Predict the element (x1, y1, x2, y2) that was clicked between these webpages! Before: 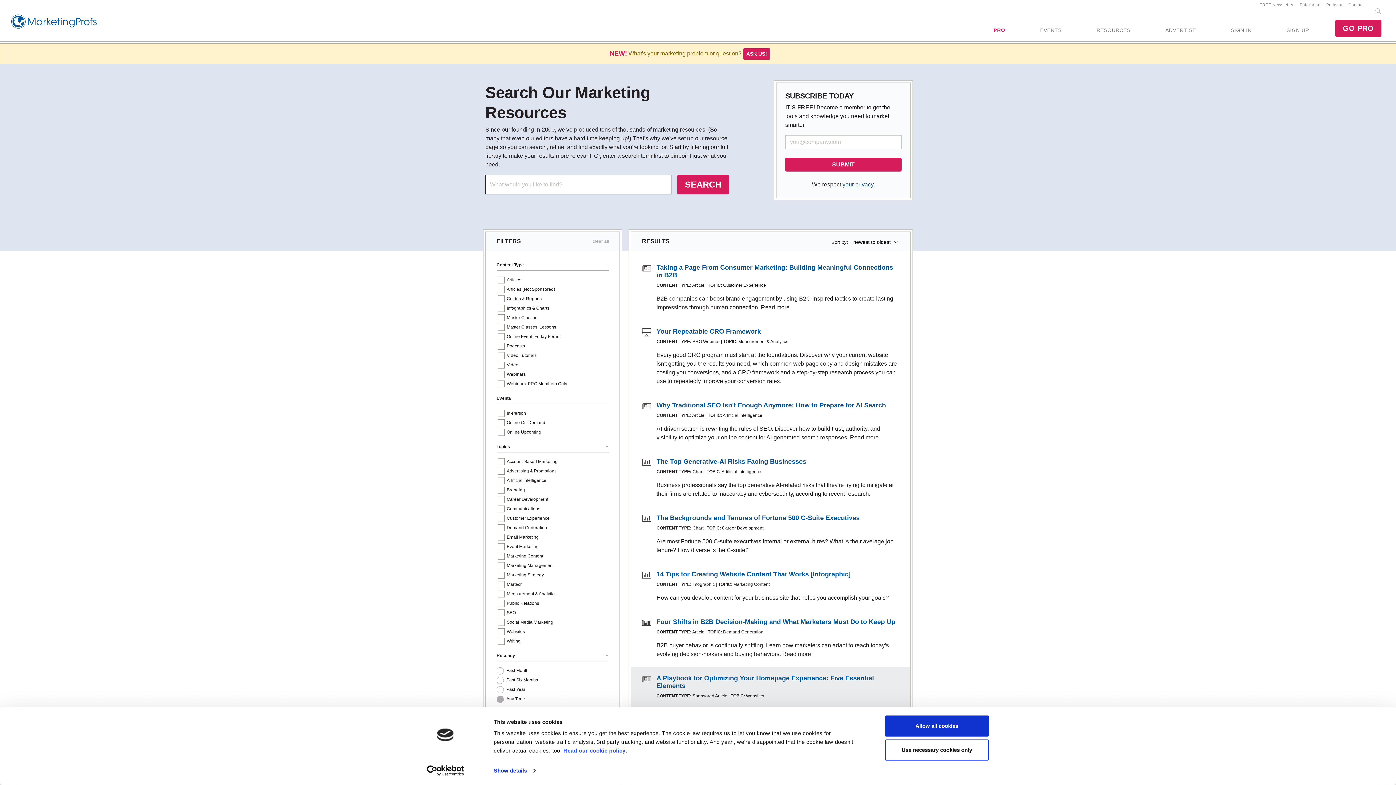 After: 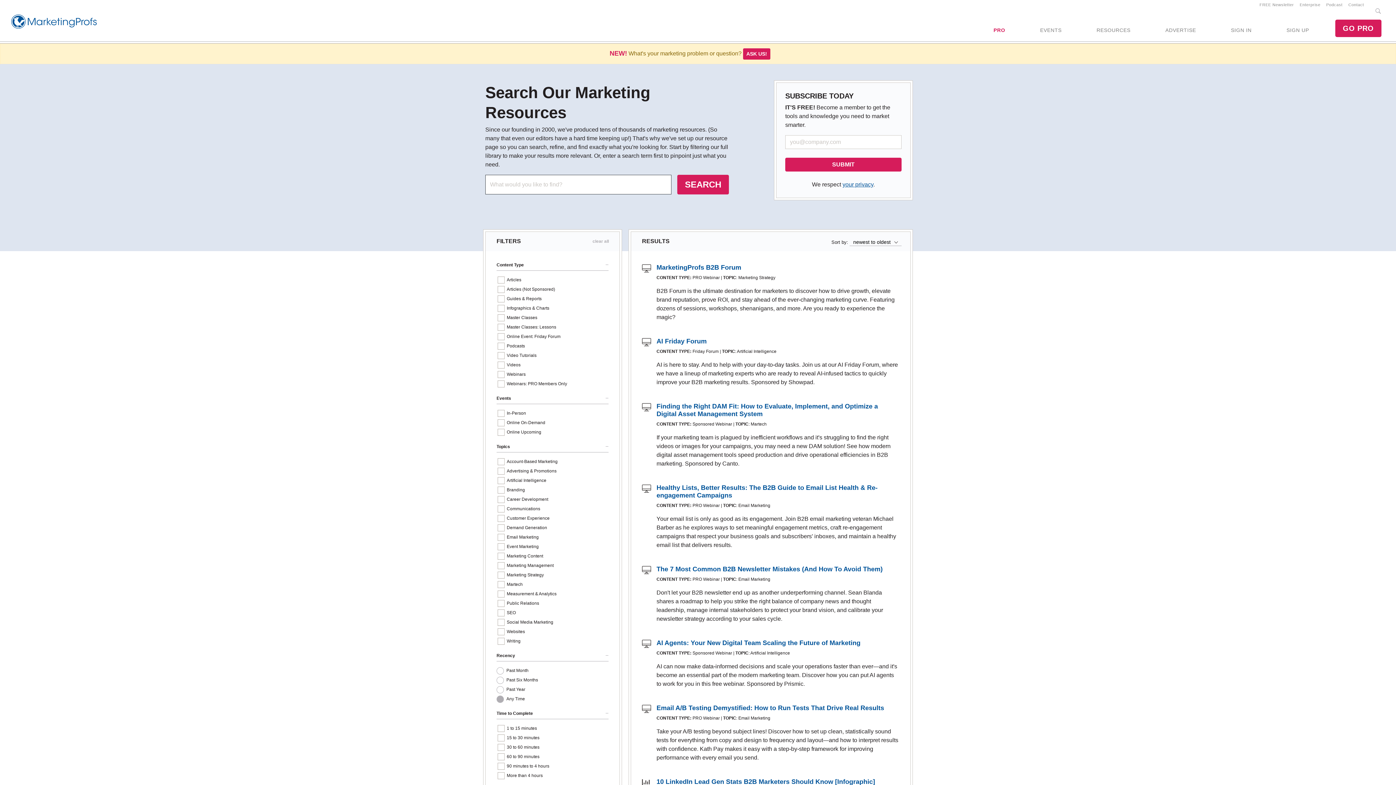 Action: bbox: (1088, 19, 1139, 41) label: RESOURCES